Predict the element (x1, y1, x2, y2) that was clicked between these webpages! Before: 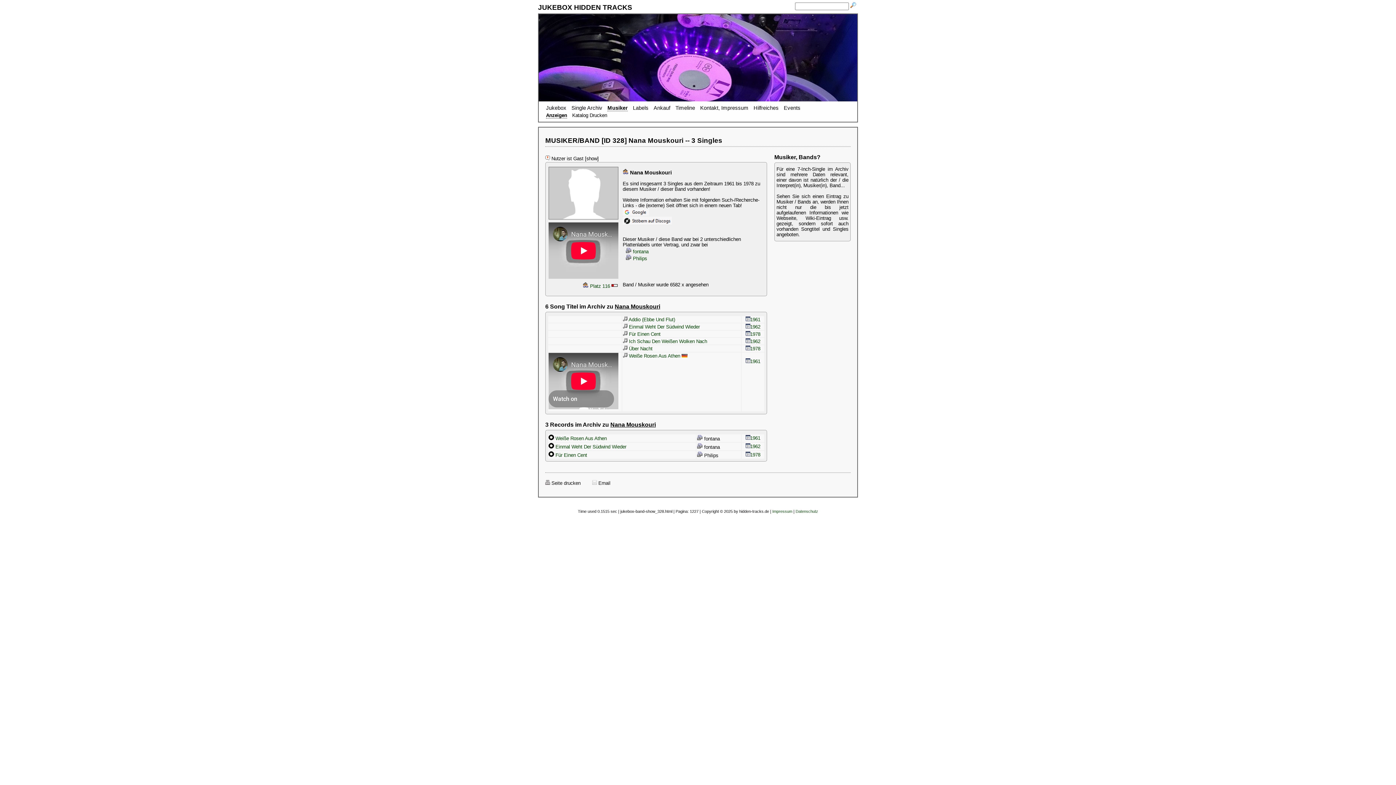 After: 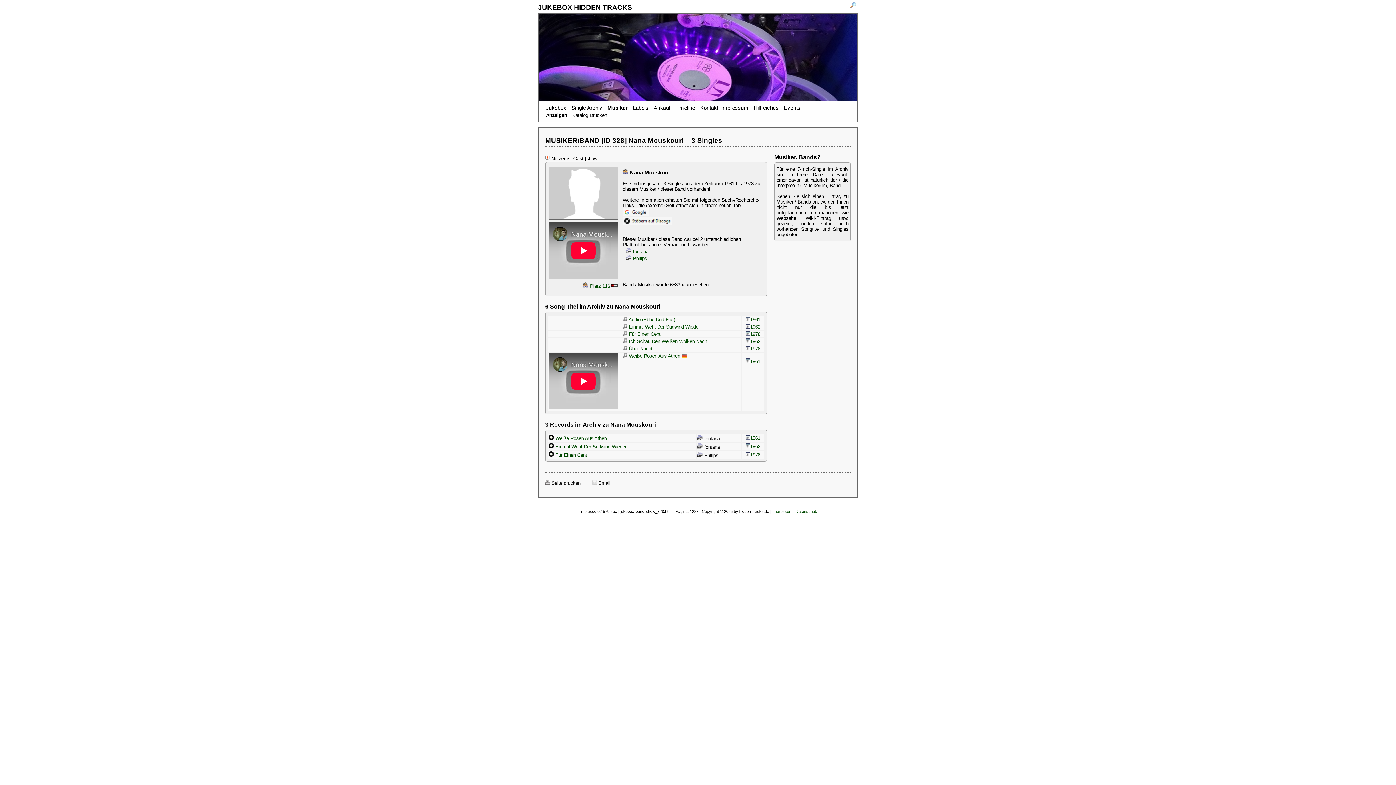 Action: bbox: (545, 136, 722, 144) label: MUSIKER/BAND [ID 328] Nana Mouskouri -- 3 Singles